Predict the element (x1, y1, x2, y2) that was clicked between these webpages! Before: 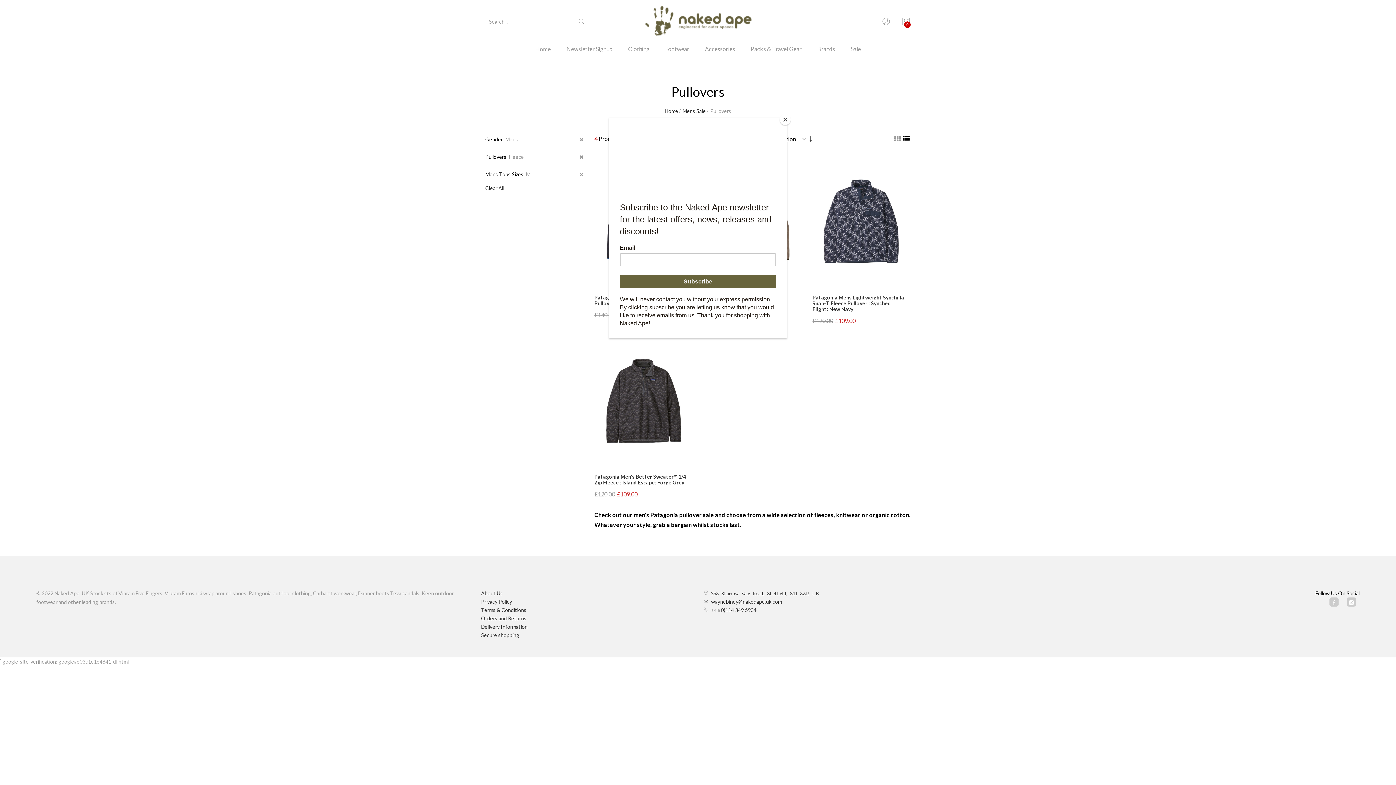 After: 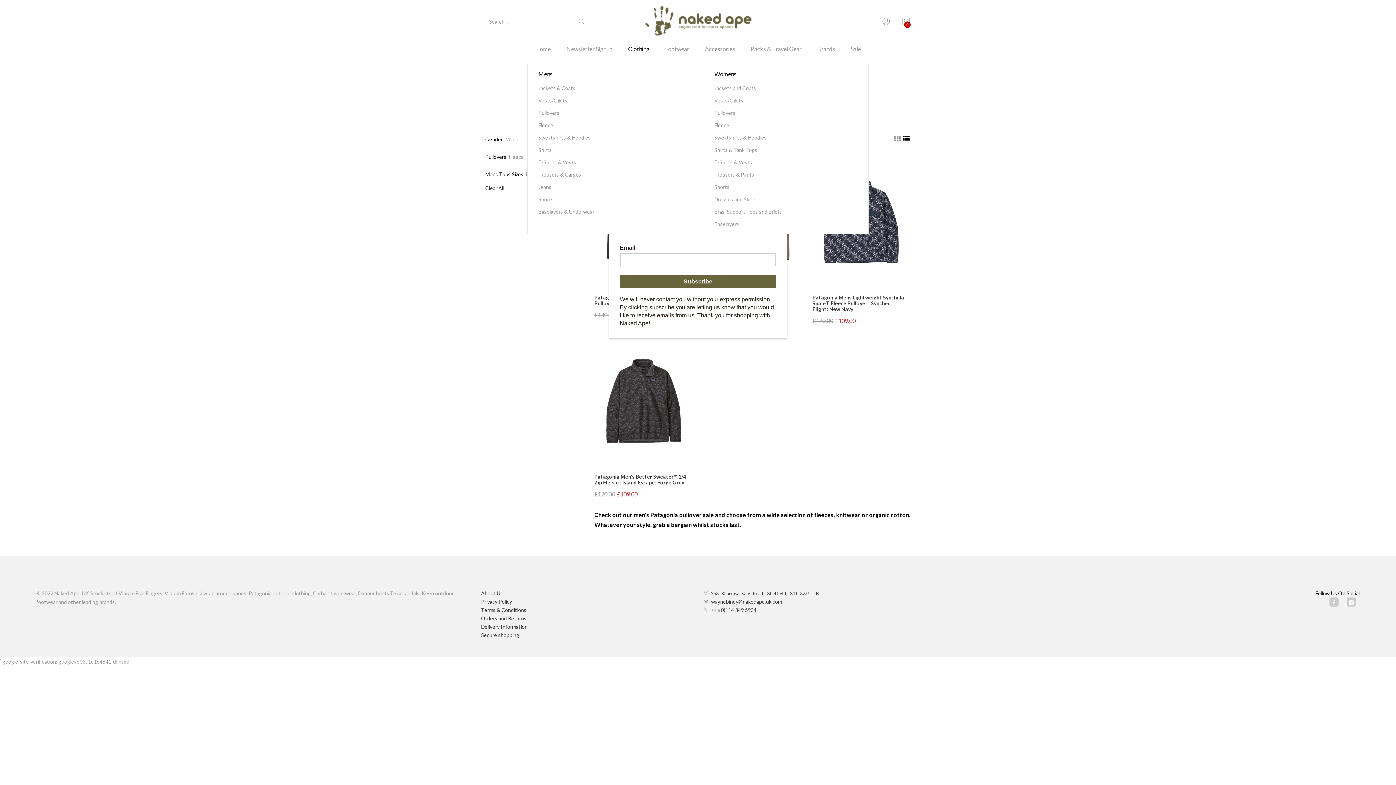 Action: bbox: (621, 43, 657, 64) label: Clothing